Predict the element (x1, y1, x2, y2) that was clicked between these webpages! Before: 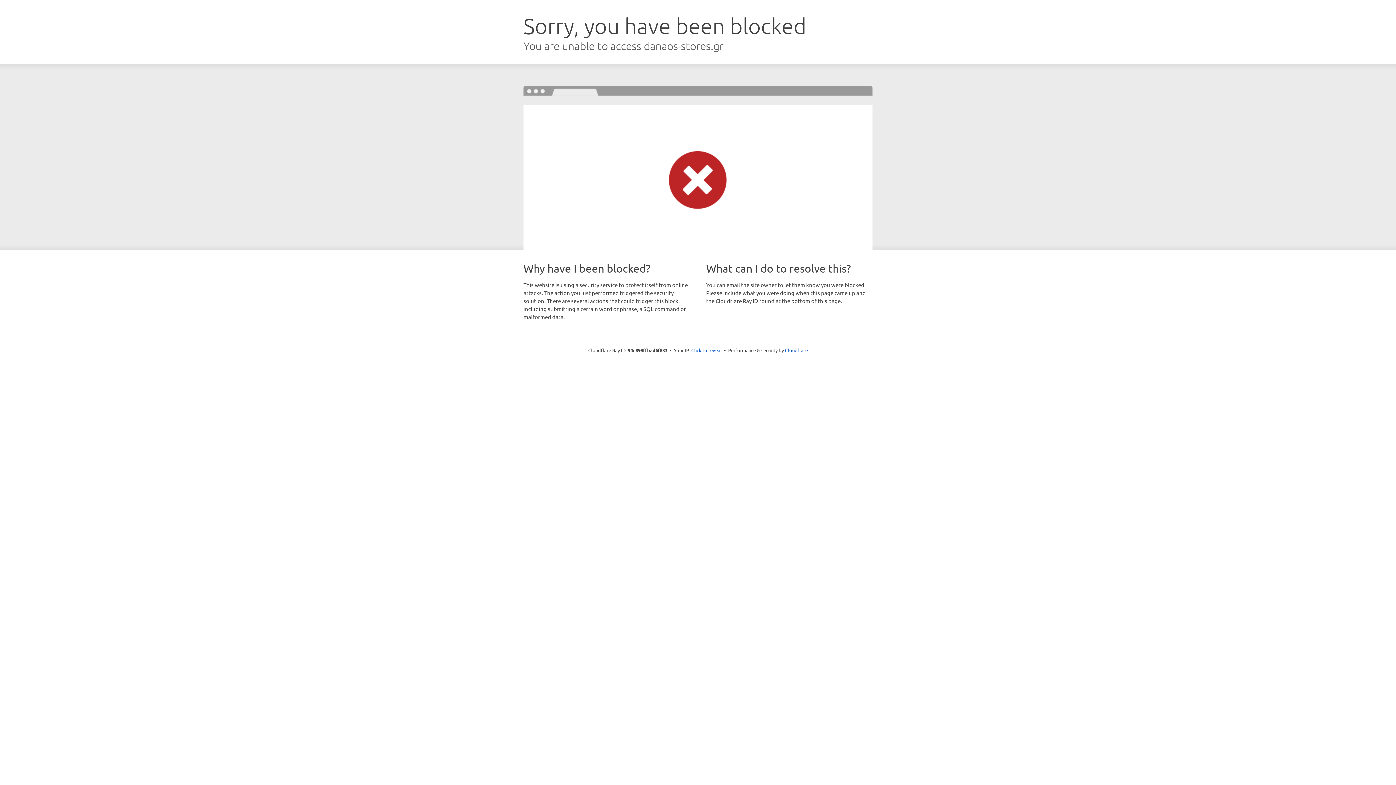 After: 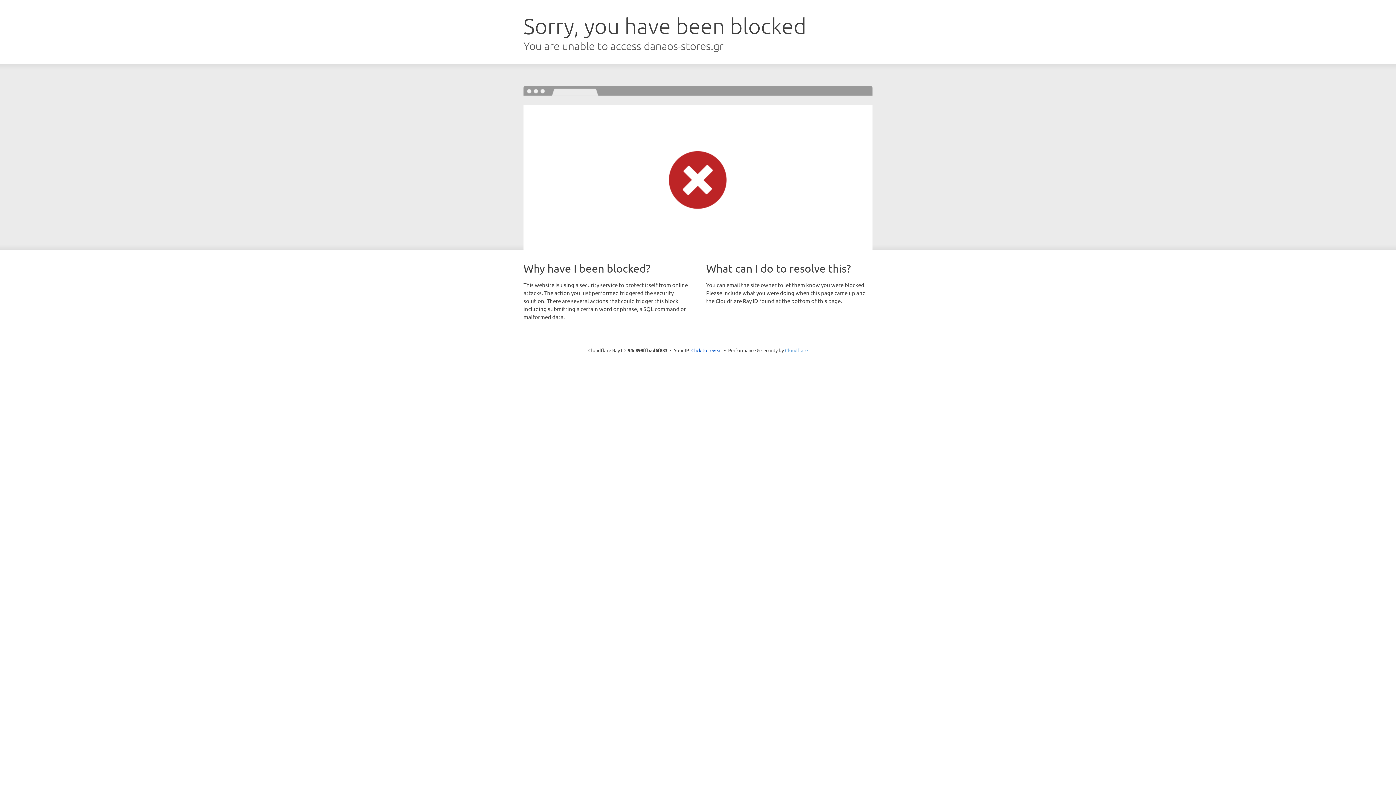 Action: bbox: (785, 347, 808, 353) label: Cloudflare